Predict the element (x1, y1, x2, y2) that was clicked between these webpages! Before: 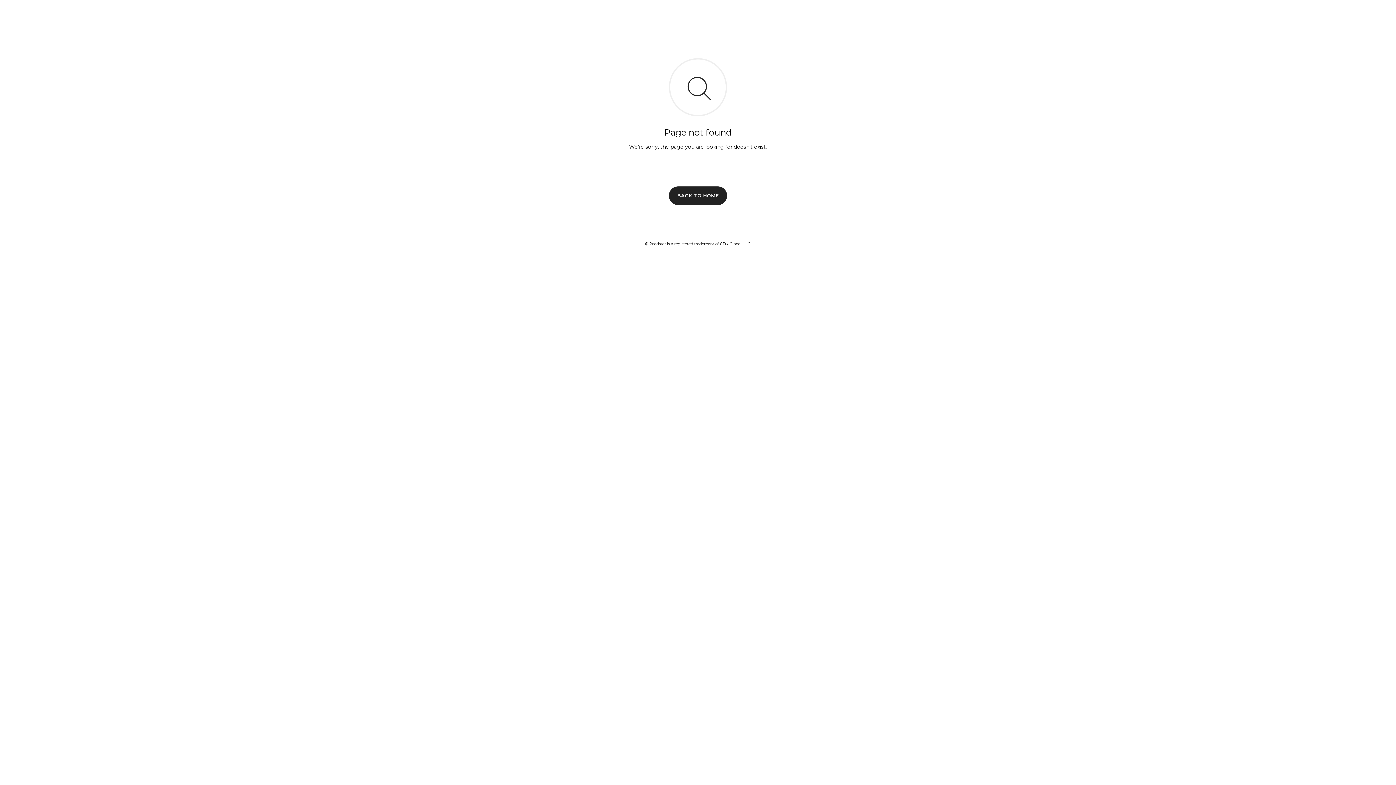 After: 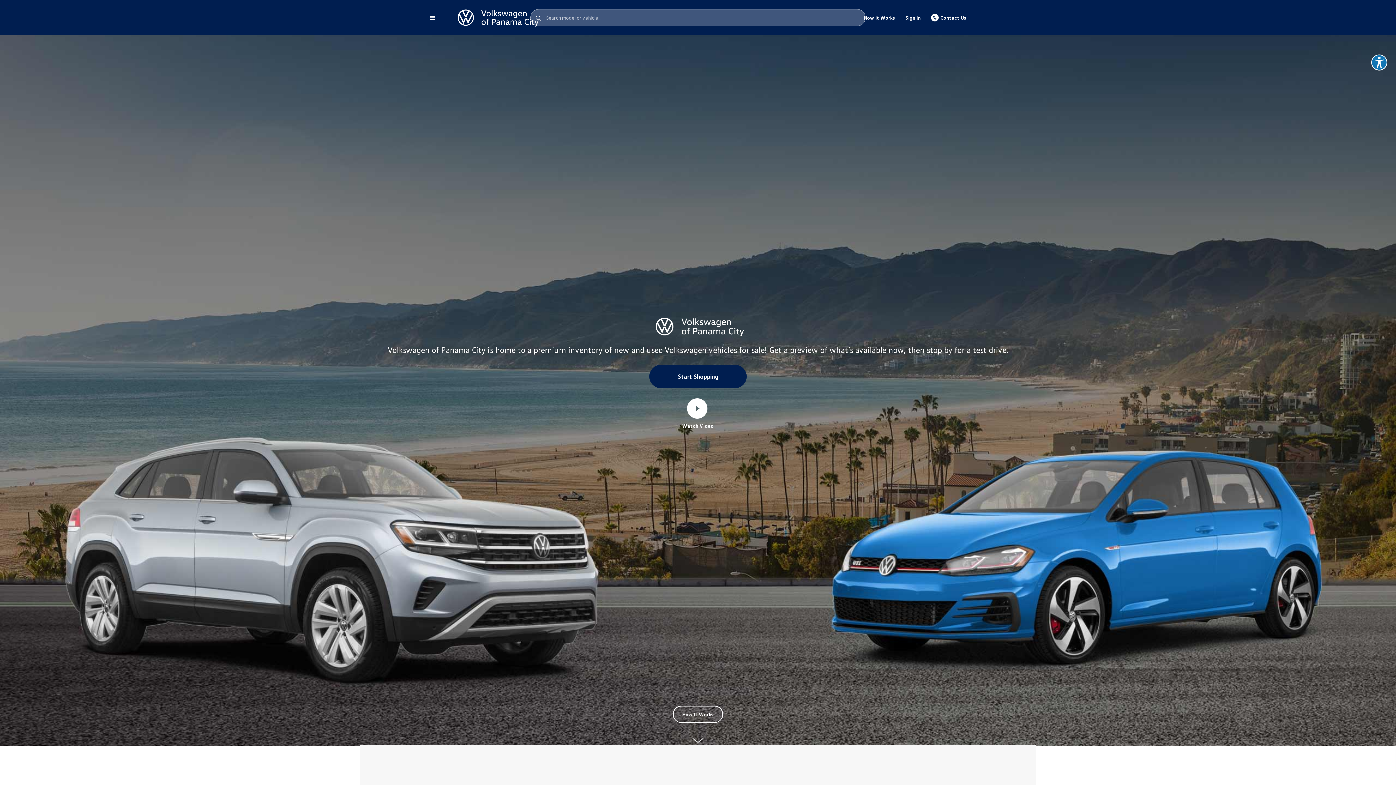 Action: bbox: (669, 186, 727, 204) label: BACK TO HOME